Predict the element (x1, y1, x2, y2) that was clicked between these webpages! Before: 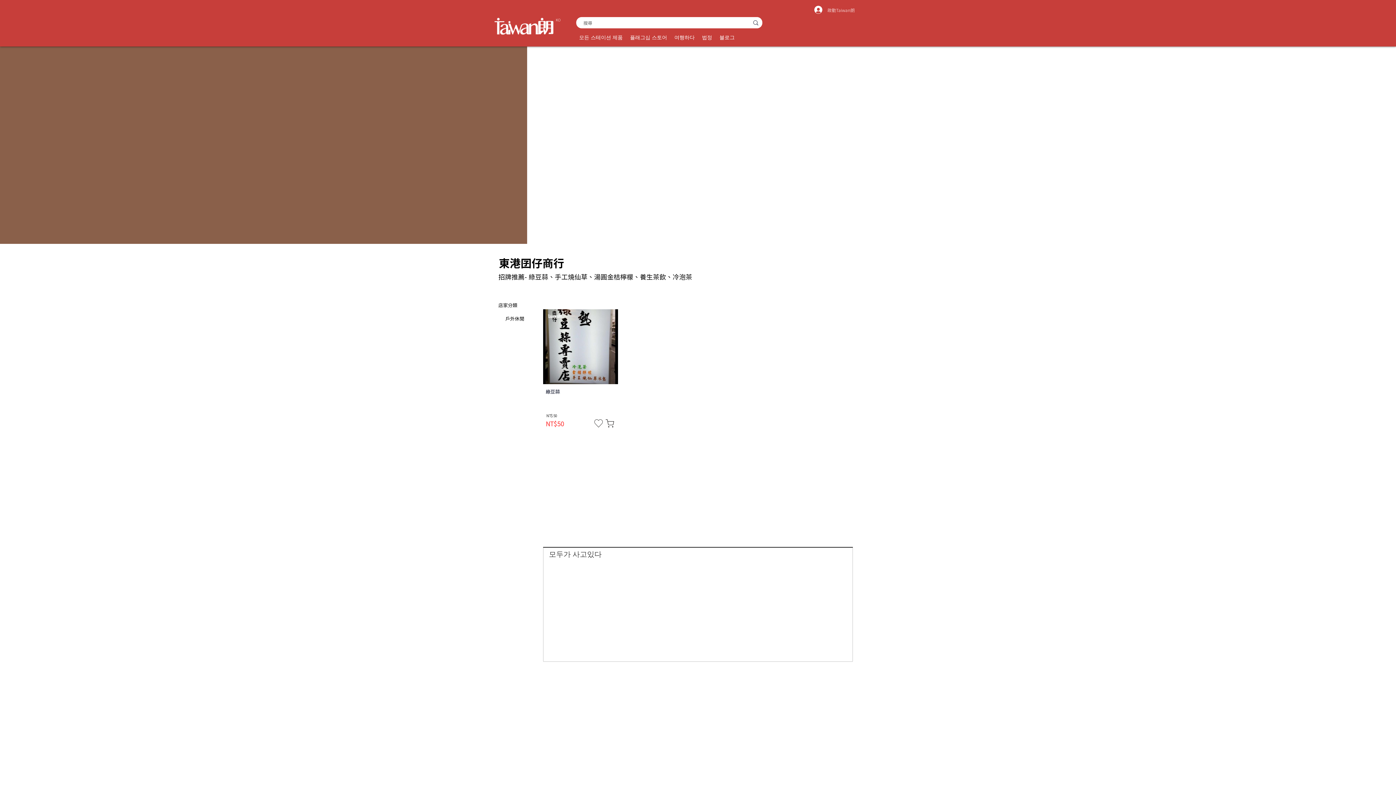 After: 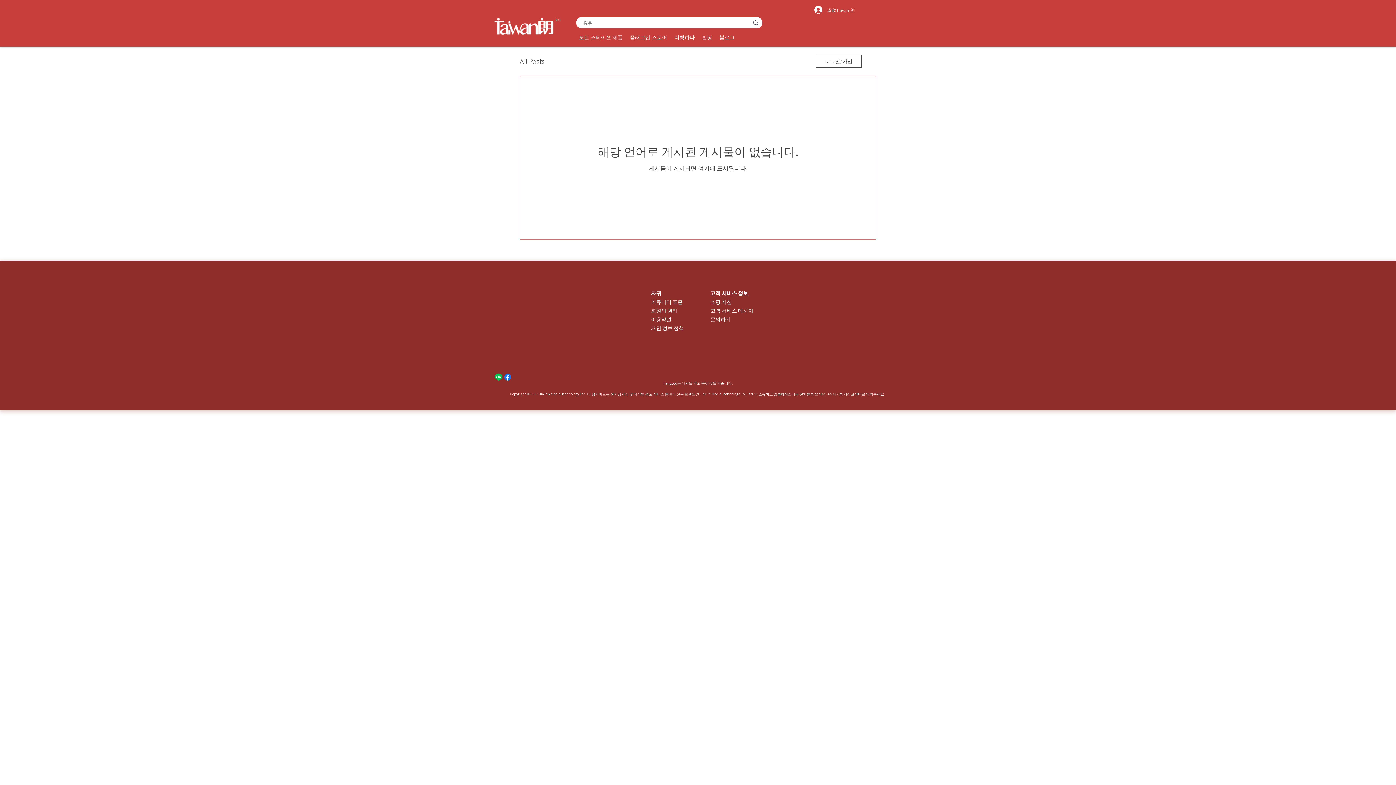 Action: label: 블로그 bbox: (716, 30, 738, 44)